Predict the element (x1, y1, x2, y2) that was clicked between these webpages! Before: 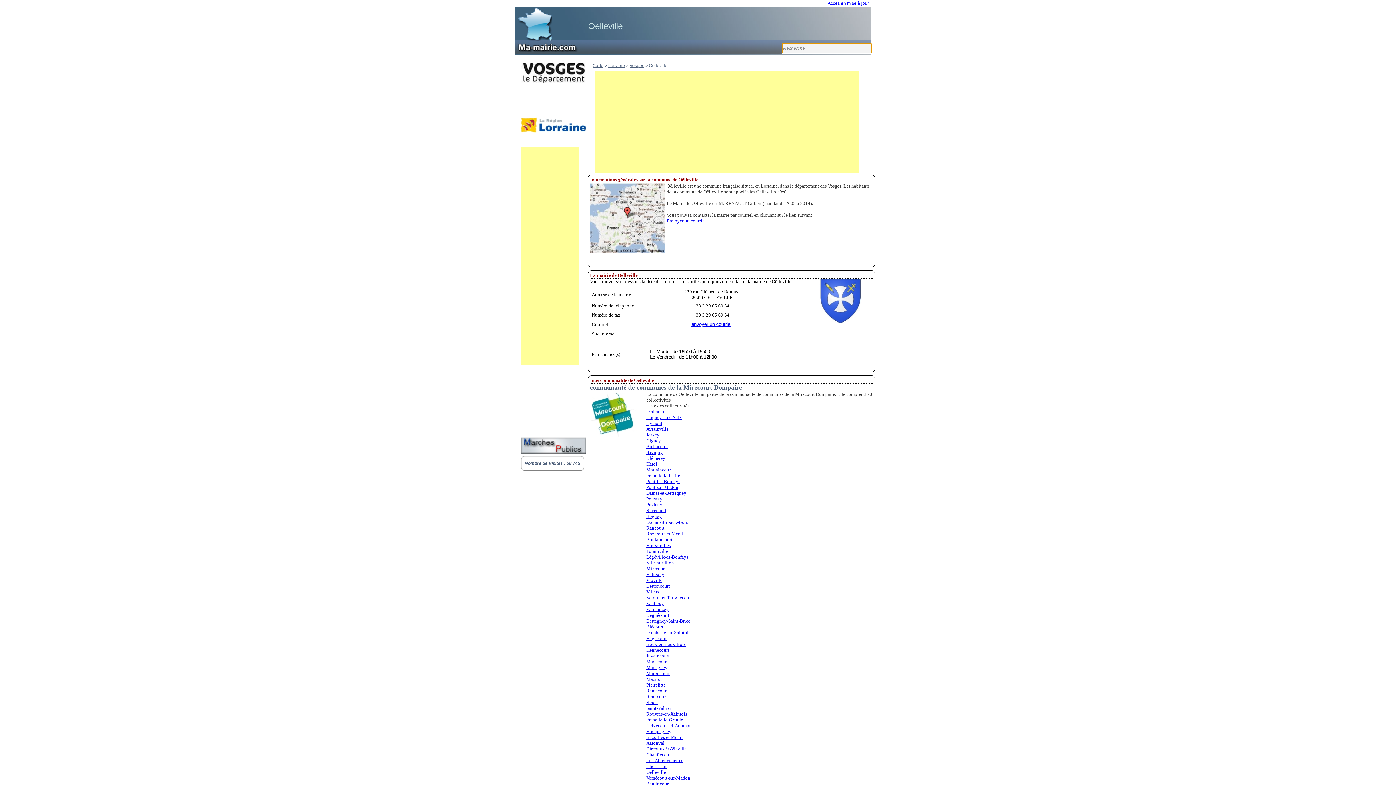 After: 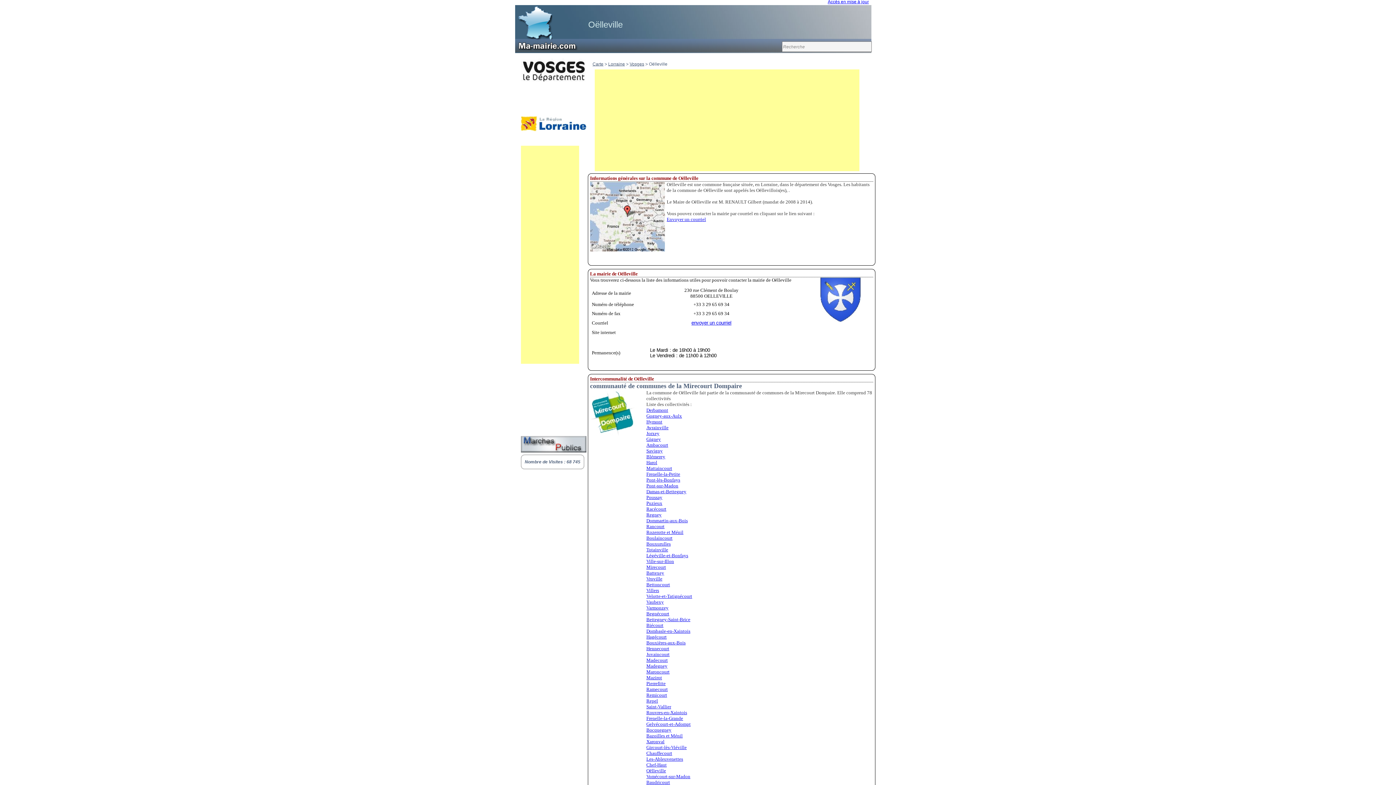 Action: bbox: (646, 781, 670, 786) label: Baudricourt